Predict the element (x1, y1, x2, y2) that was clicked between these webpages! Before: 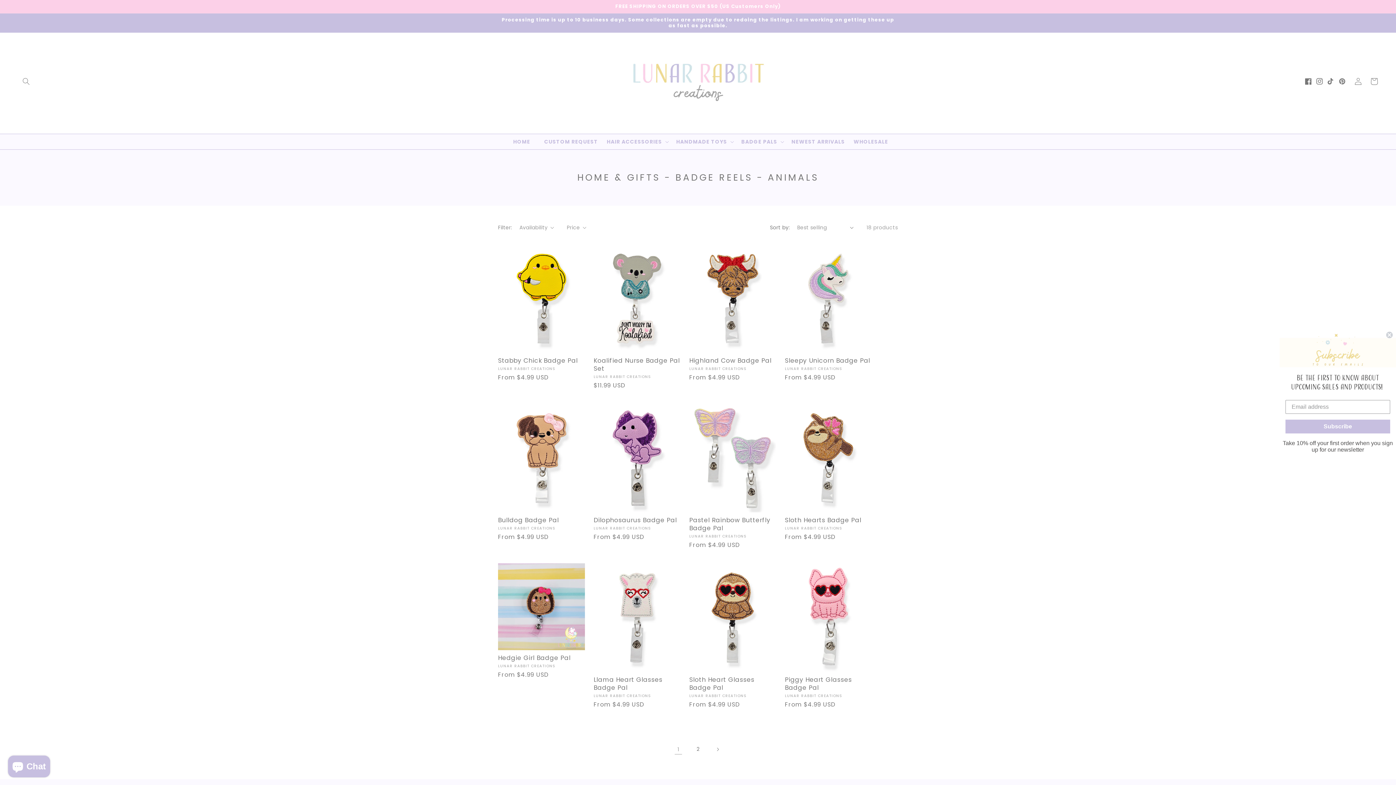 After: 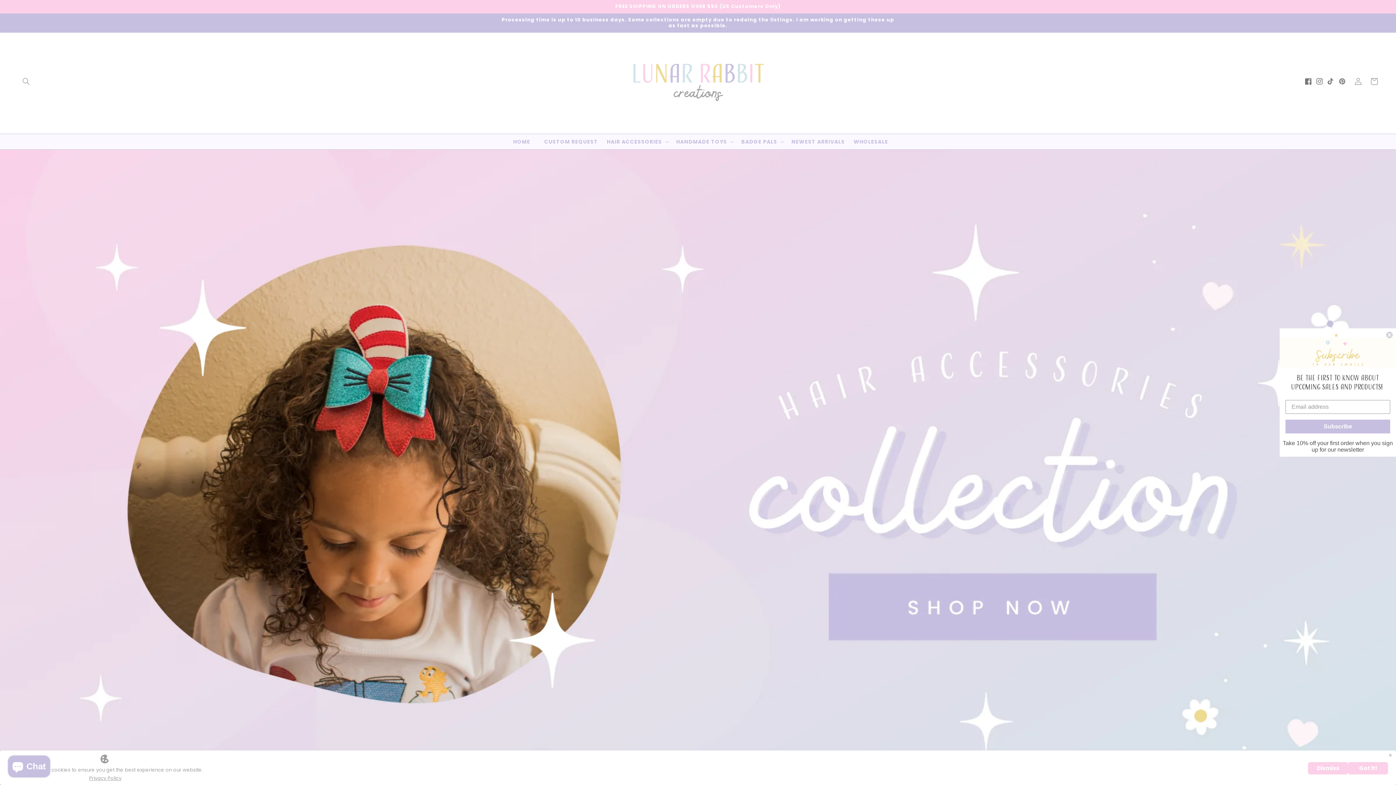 Action: bbox: (622, 32, 773, 129)